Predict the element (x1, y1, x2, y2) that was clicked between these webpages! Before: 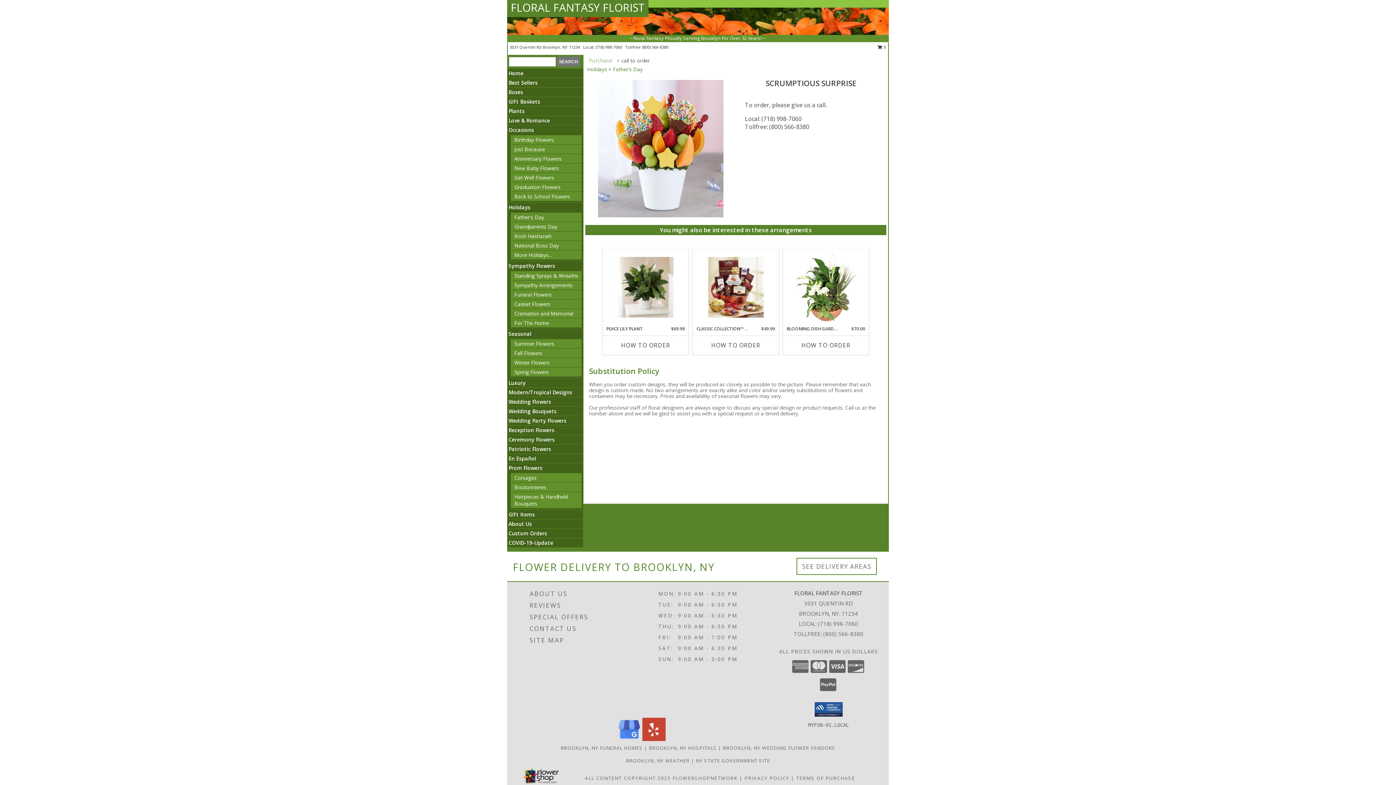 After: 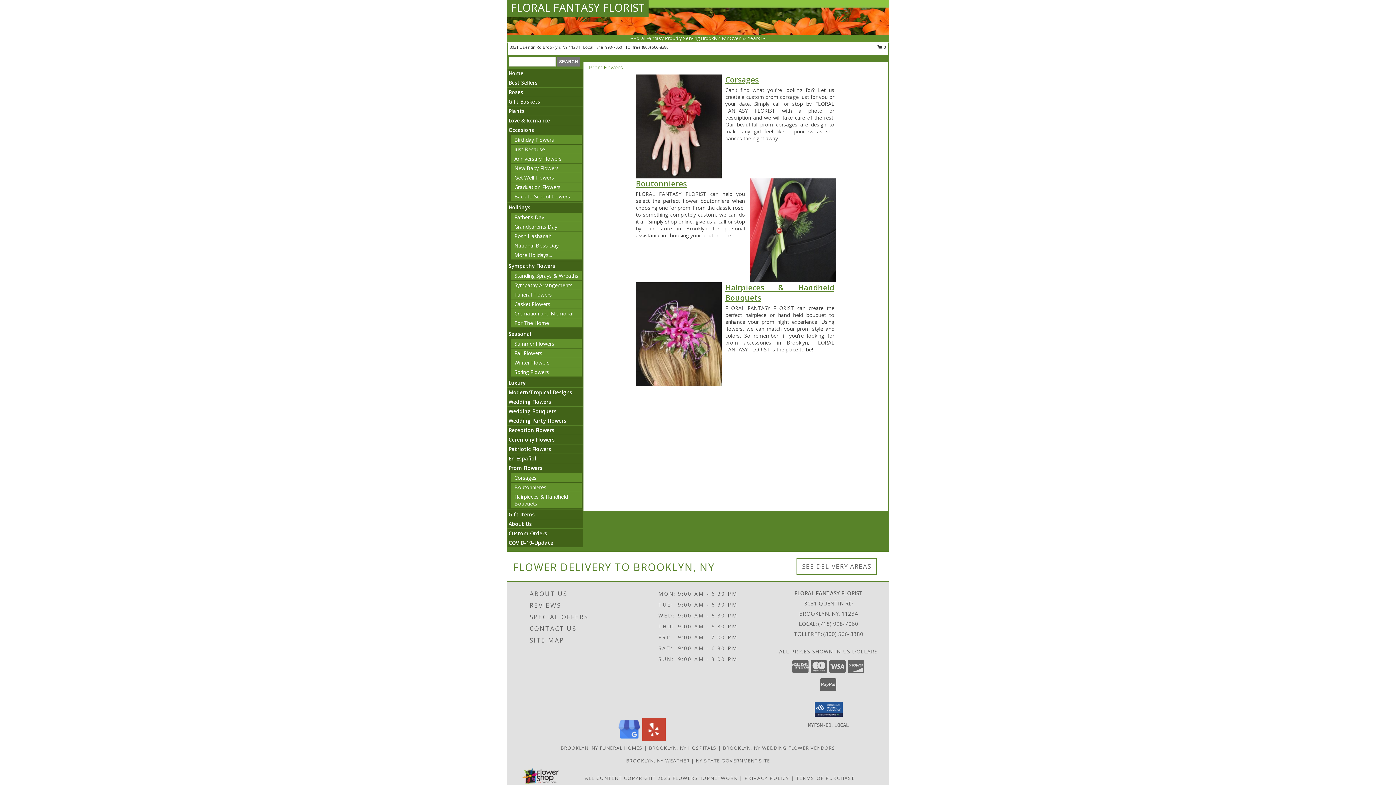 Action: bbox: (508, 464, 542, 471) label: Prom Flowers